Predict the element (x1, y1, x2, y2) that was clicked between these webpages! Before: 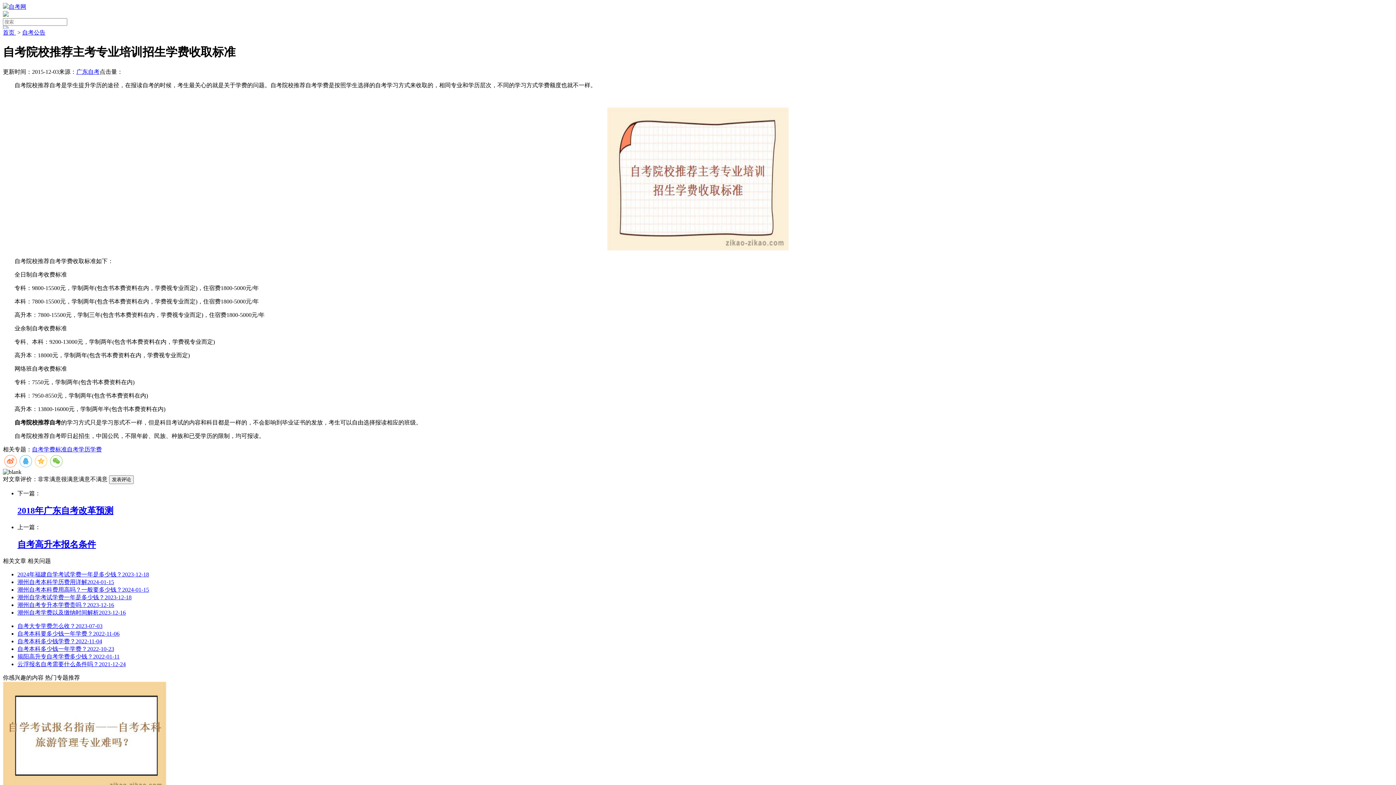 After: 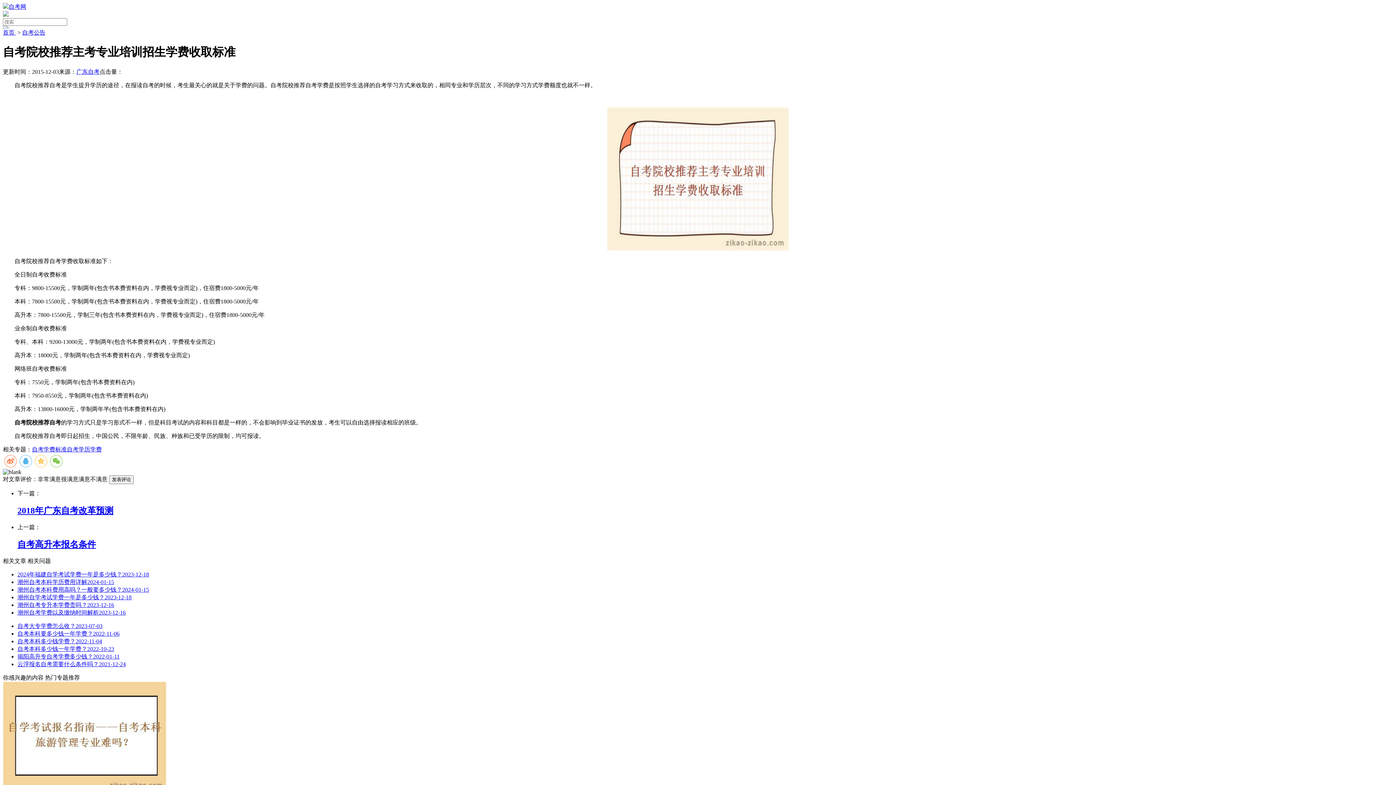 Action: label: 满意 bbox: (78, 476, 90, 482)